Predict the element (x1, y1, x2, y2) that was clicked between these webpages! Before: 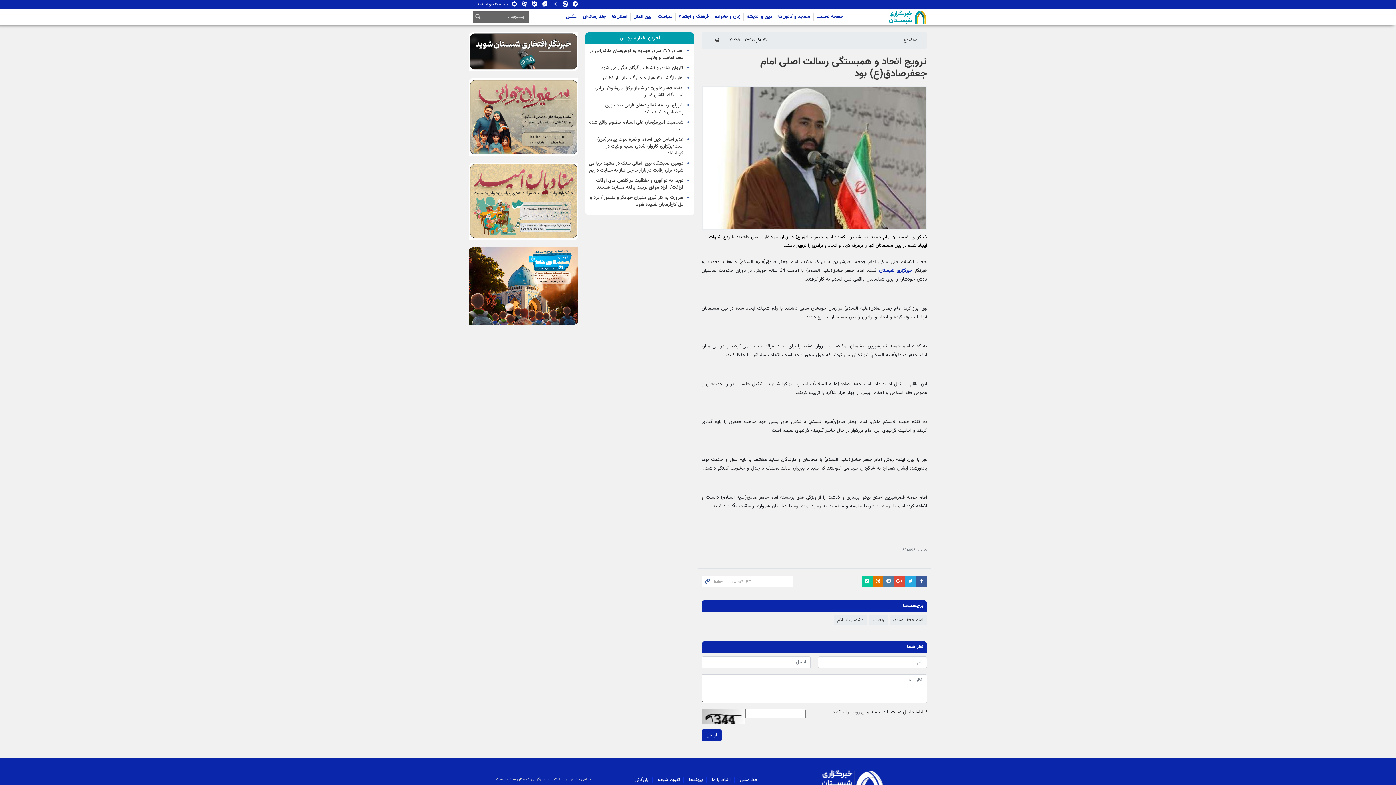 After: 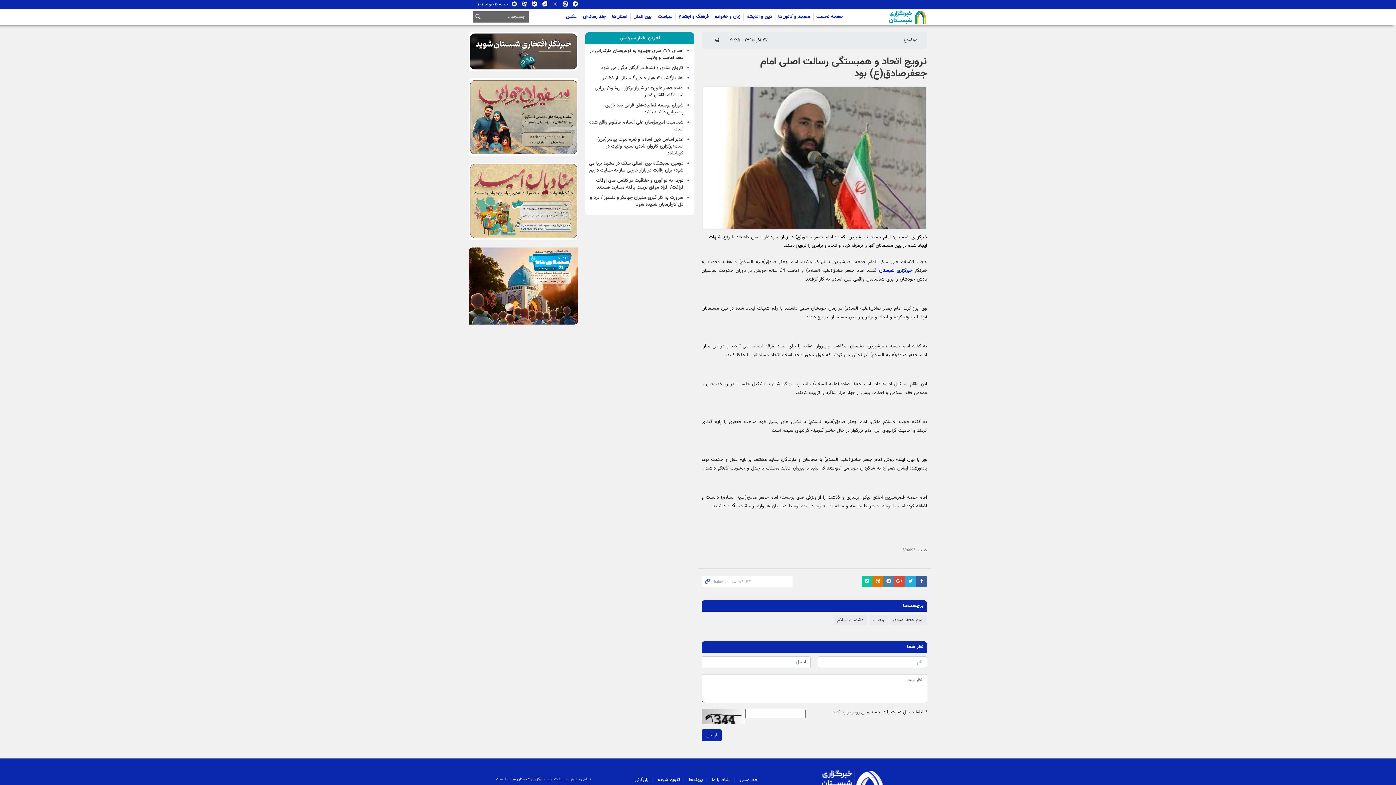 Action: bbox: (585, 32, 694, 44) label: آخرین اخبار سرویس